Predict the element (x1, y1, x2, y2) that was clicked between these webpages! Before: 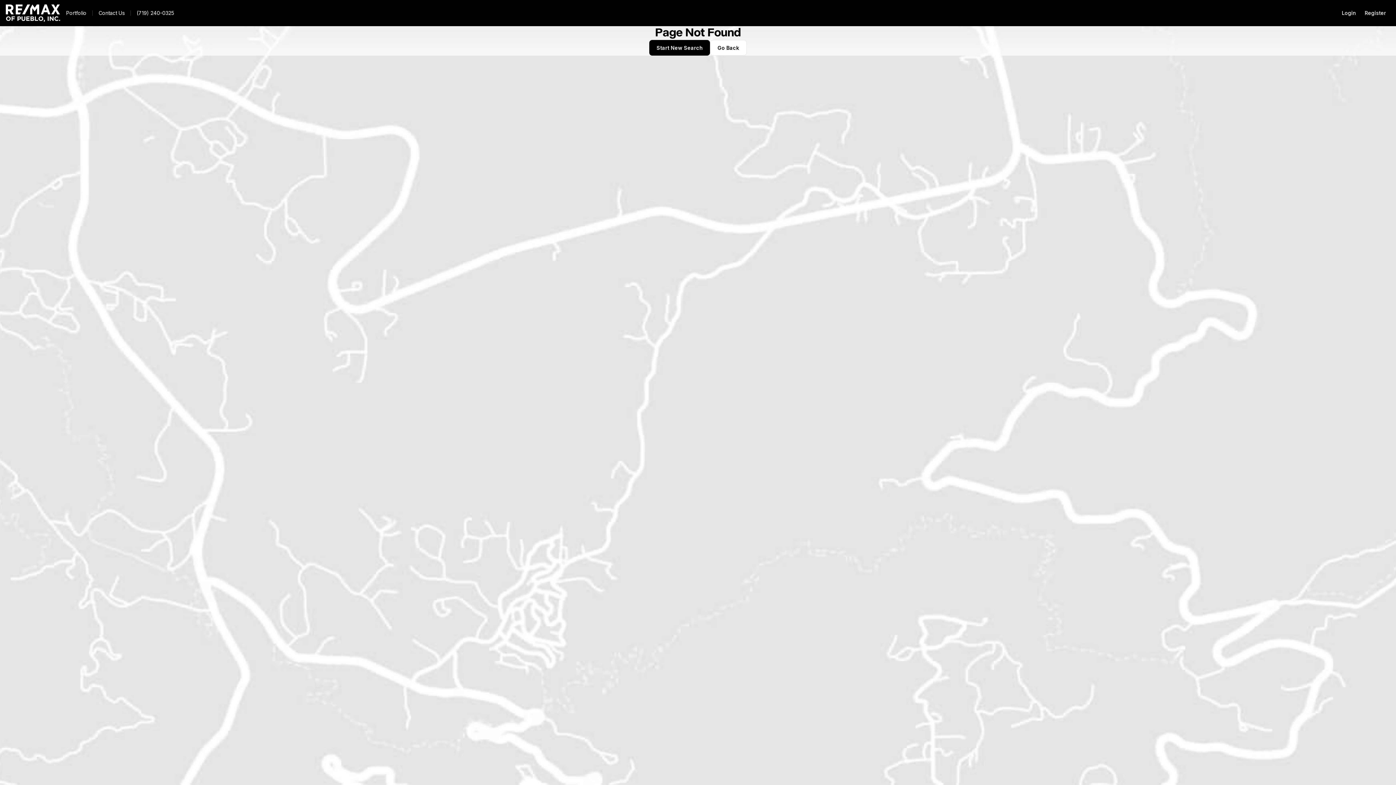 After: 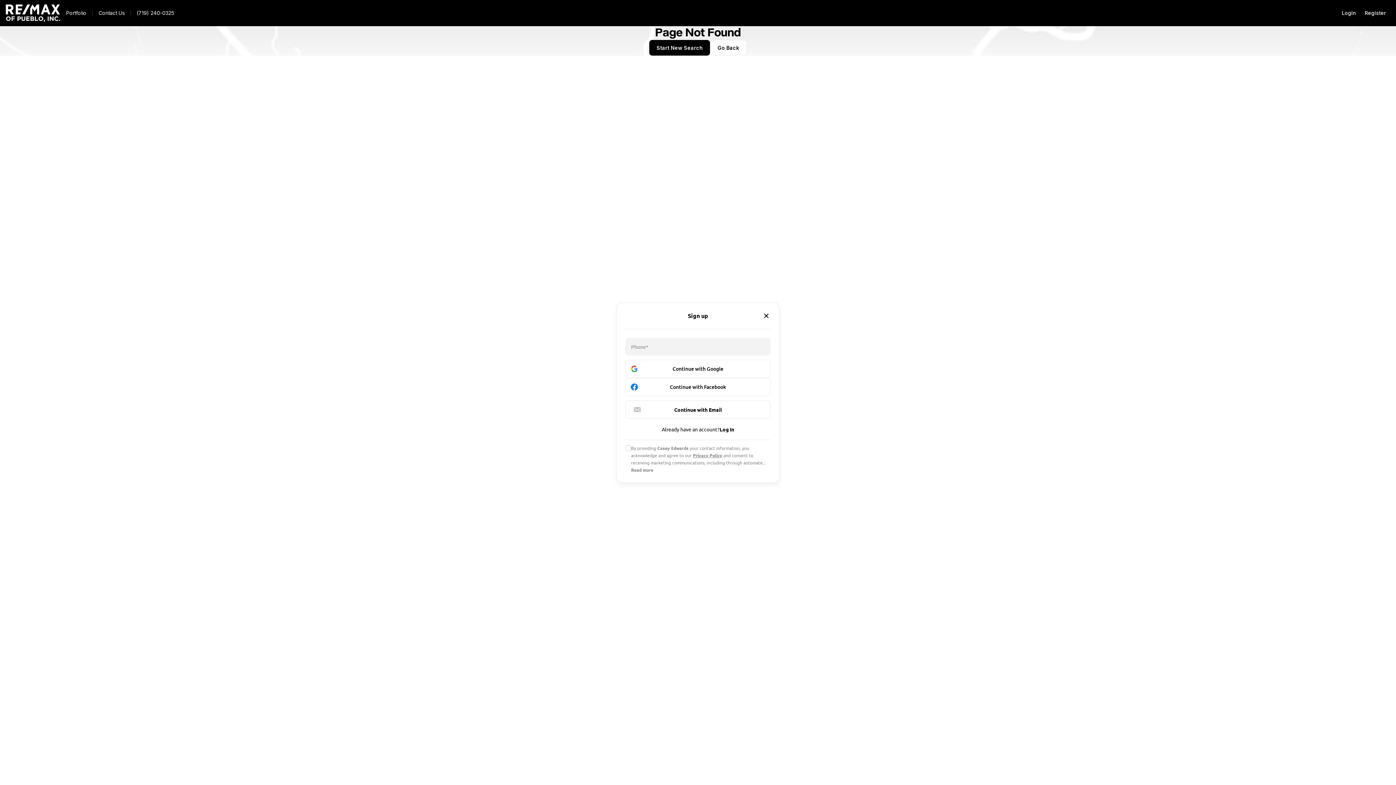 Action: bbox: (1360, 5, 1390, 20) label: Register